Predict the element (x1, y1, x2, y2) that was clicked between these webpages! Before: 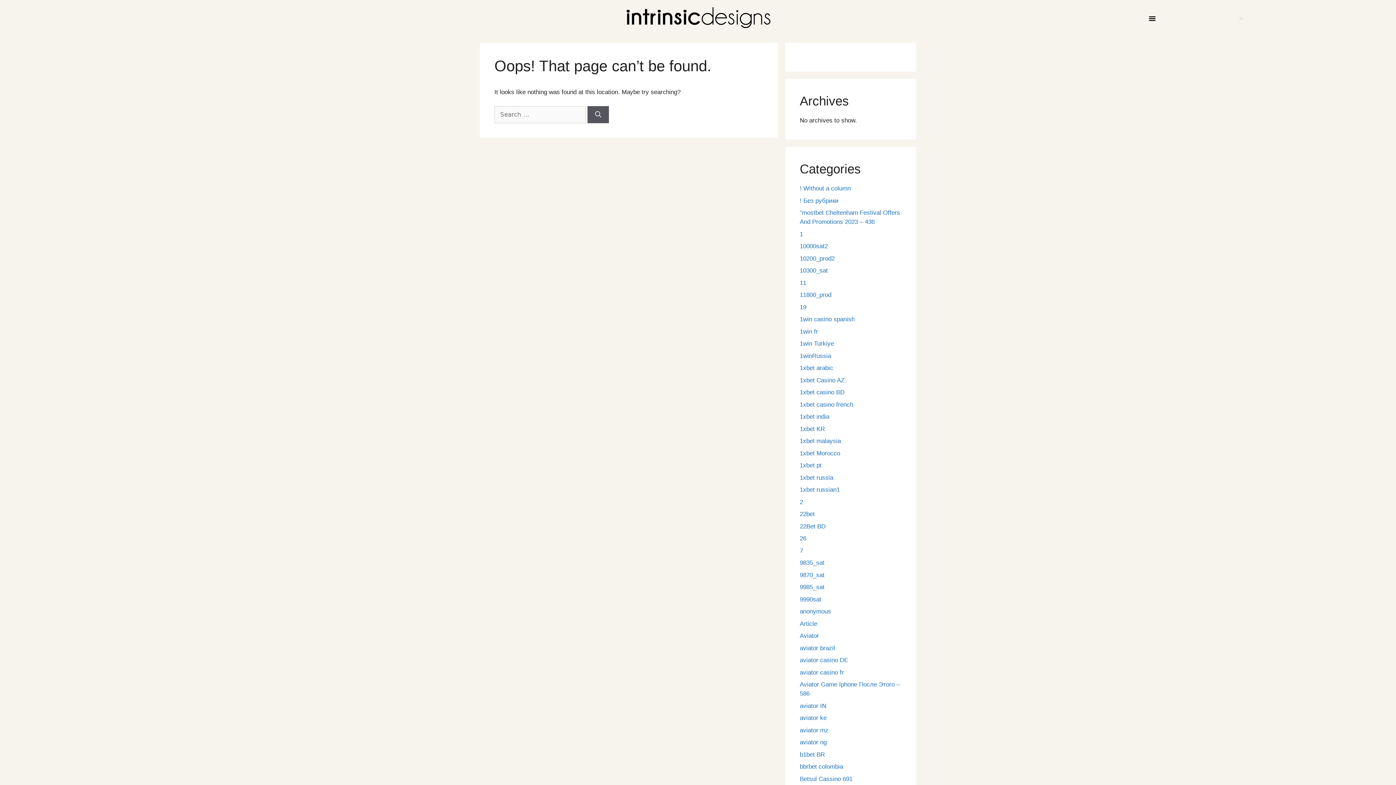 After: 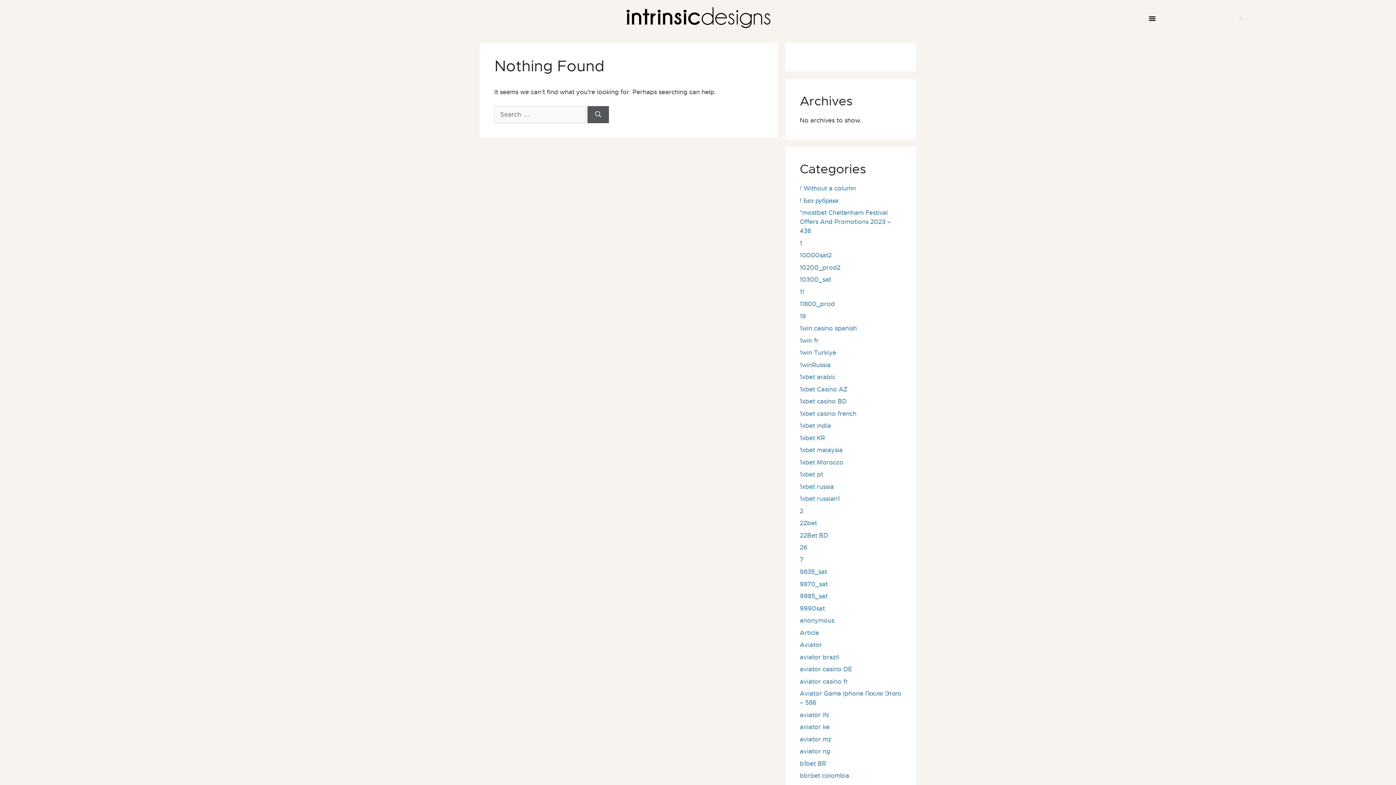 Action: bbox: (800, 462, 821, 469) label: 1xbet pt